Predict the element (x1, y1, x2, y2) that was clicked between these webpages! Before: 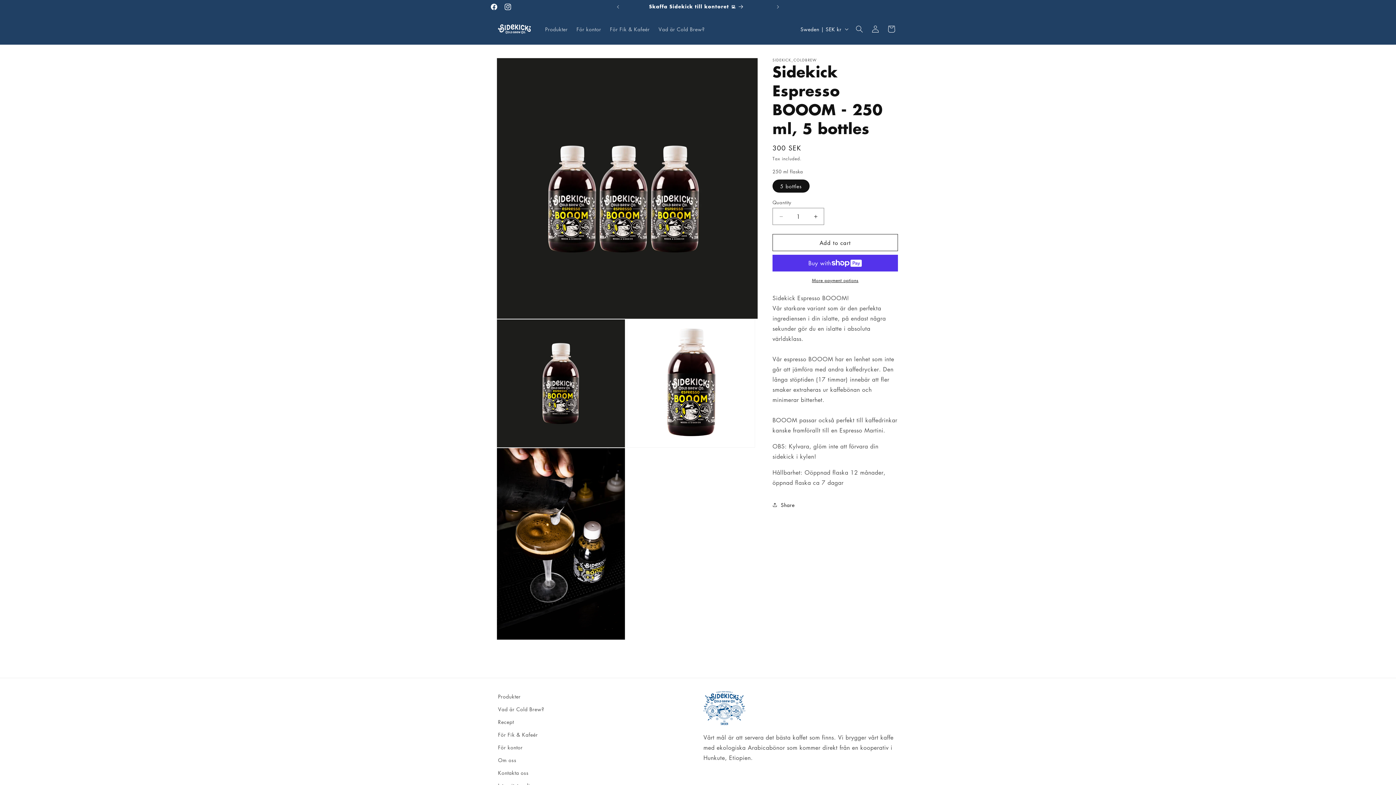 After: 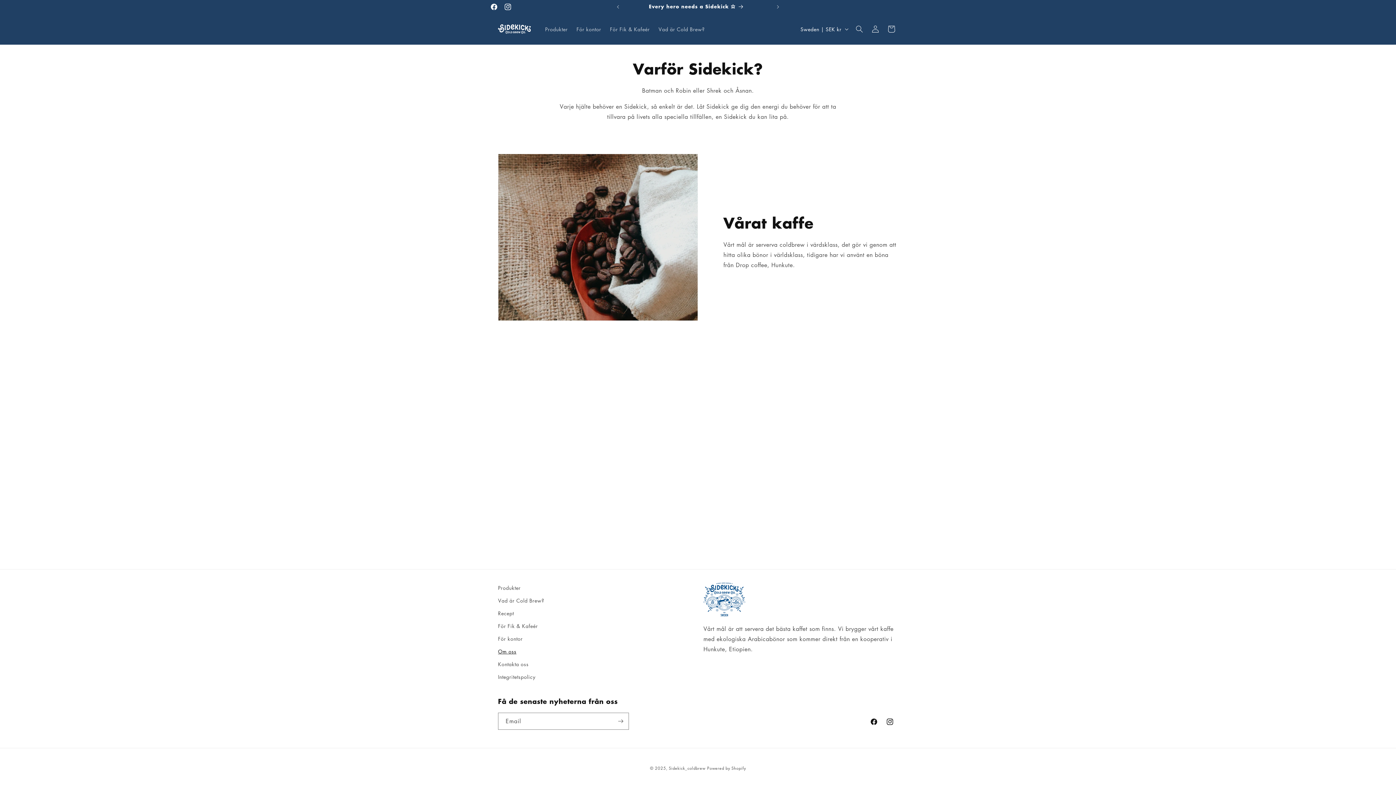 Action: label: Om oss bbox: (498, 754, 516, 766)